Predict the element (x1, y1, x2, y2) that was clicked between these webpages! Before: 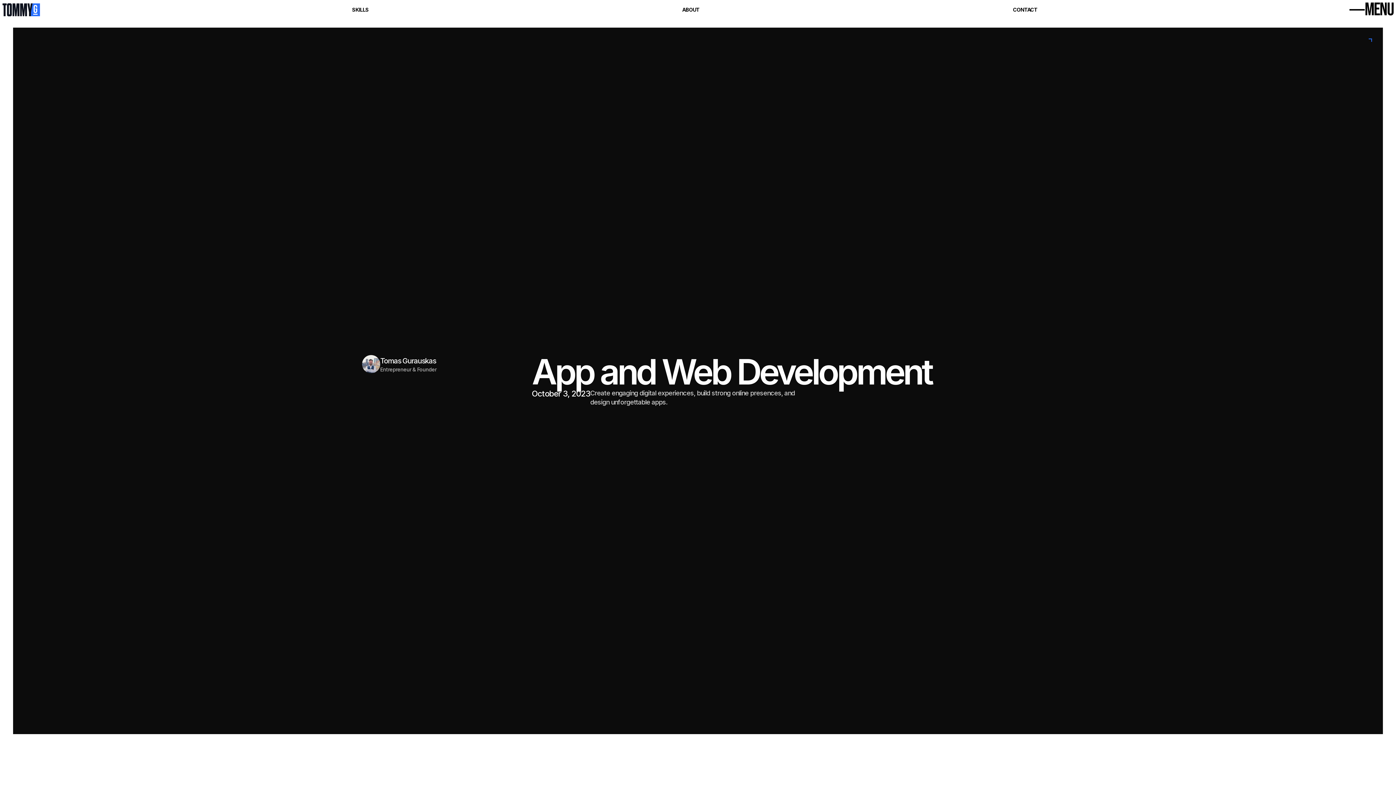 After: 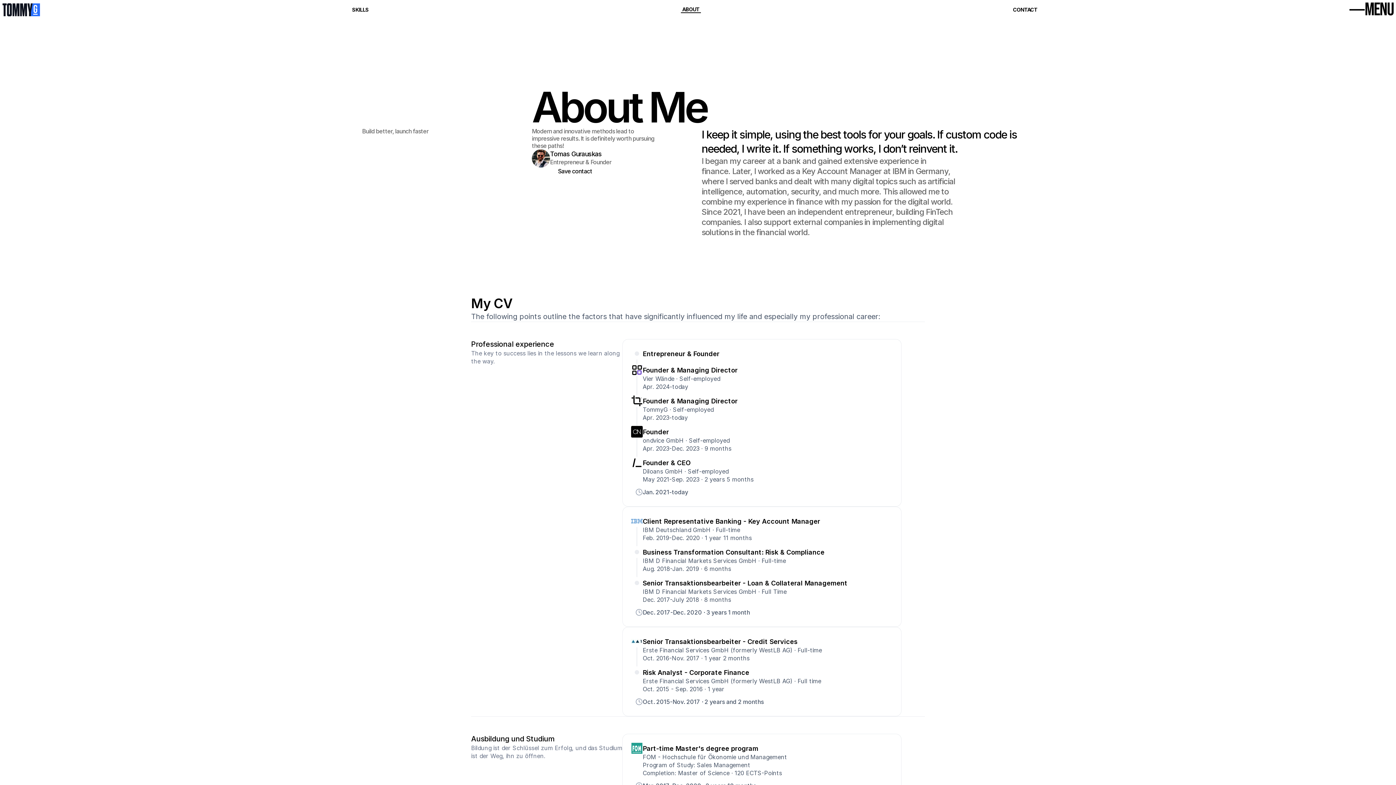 Action: bbox: (680, 6, 701, 12) label: ABOUT